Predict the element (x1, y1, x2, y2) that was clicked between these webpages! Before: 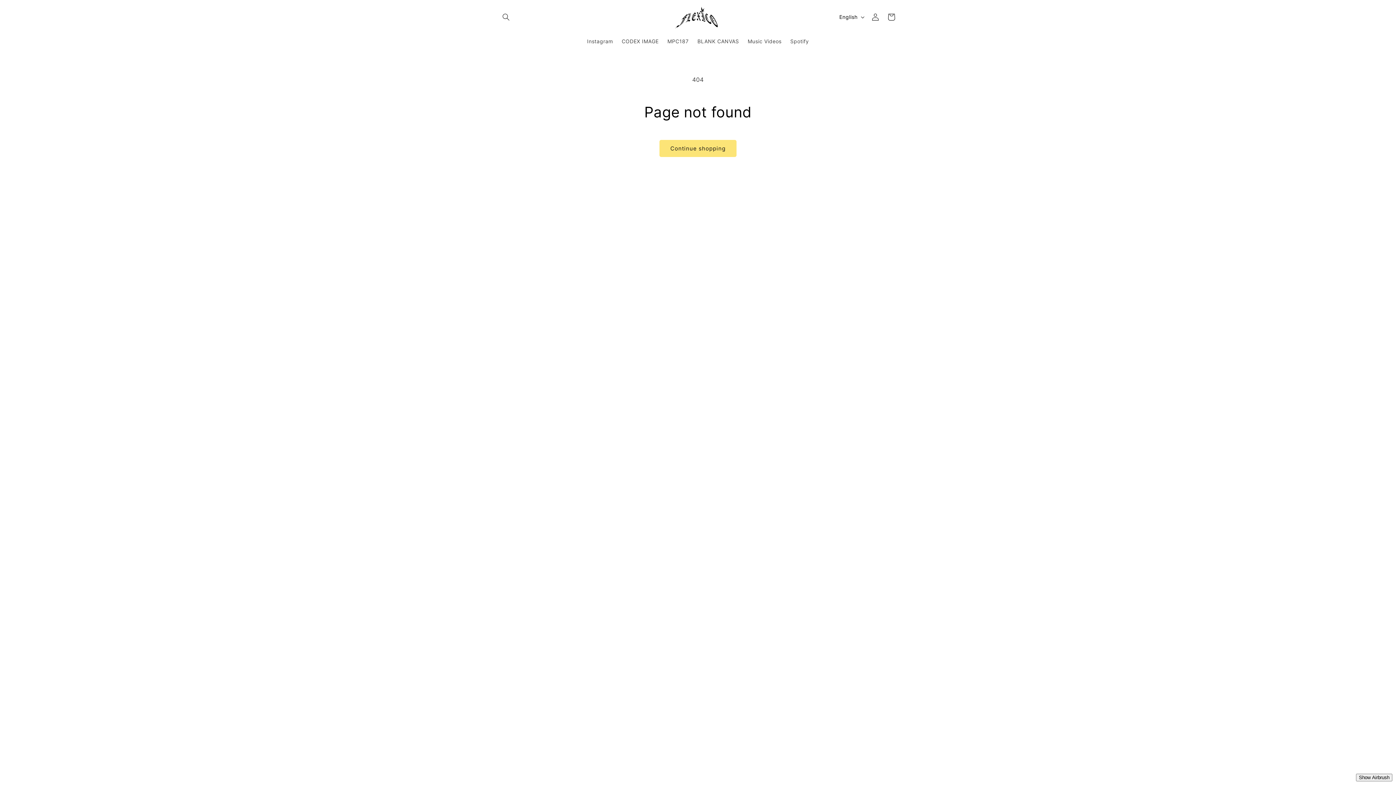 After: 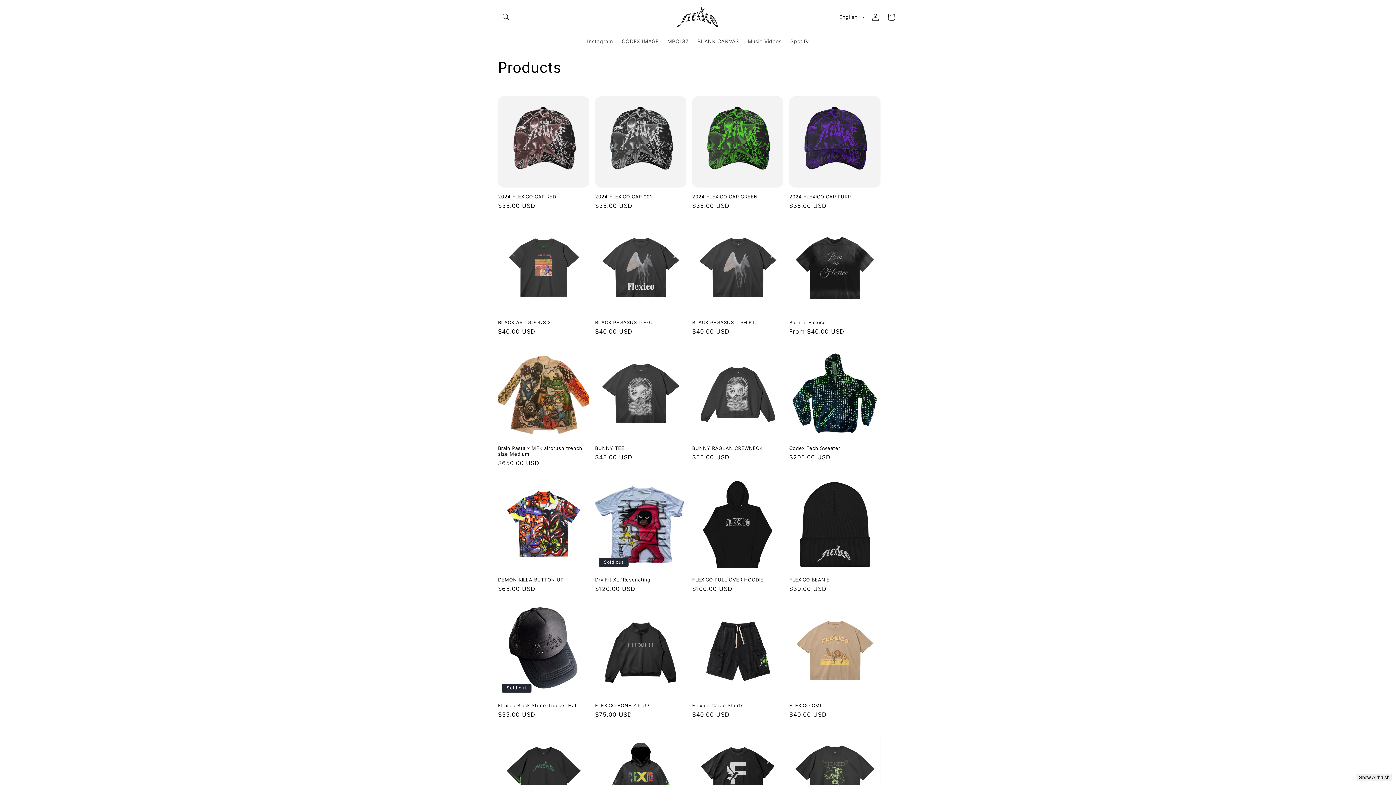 Action: label: Continue shopping bbox: (659, 140, 736, 157)